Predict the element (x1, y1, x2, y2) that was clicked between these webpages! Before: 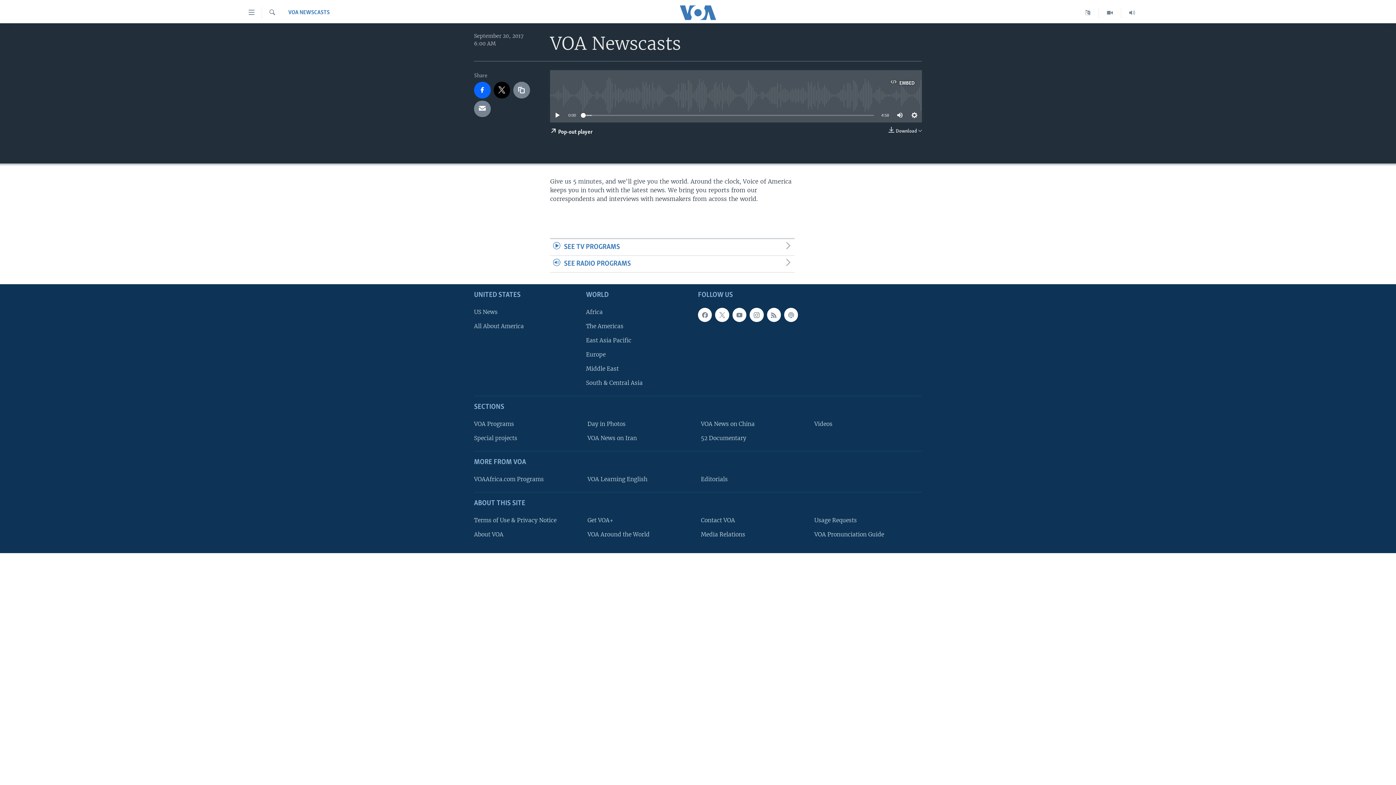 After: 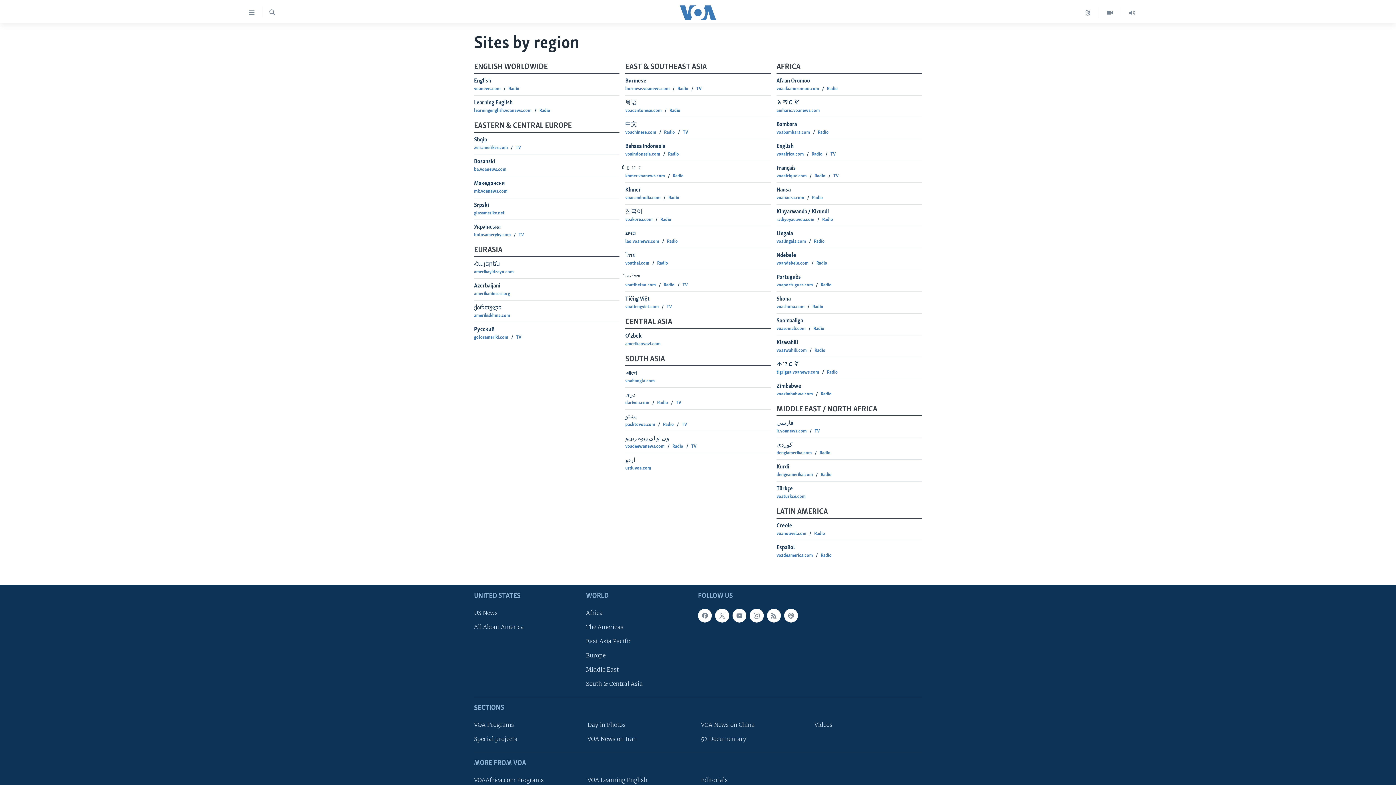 Action: bbox: (1077, 7, 1099, 18)